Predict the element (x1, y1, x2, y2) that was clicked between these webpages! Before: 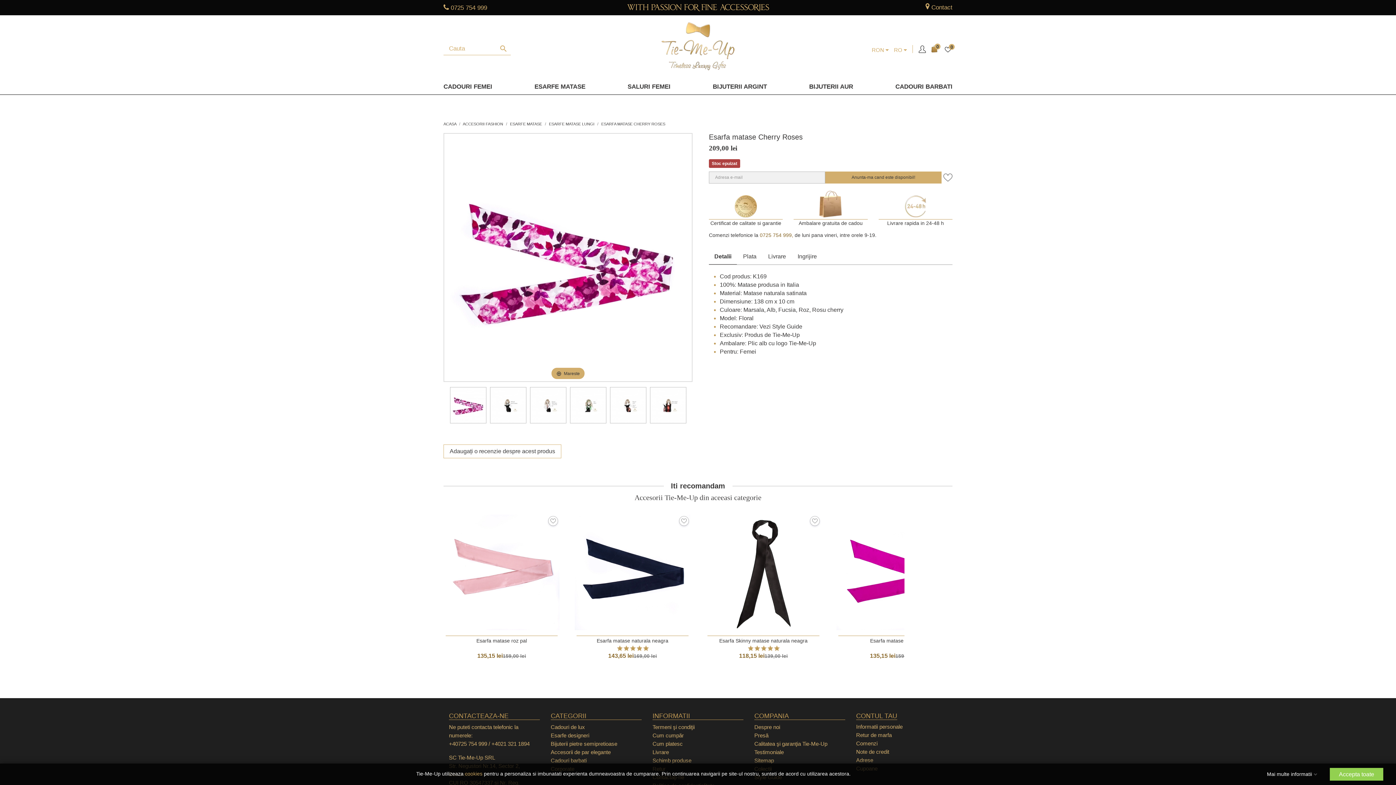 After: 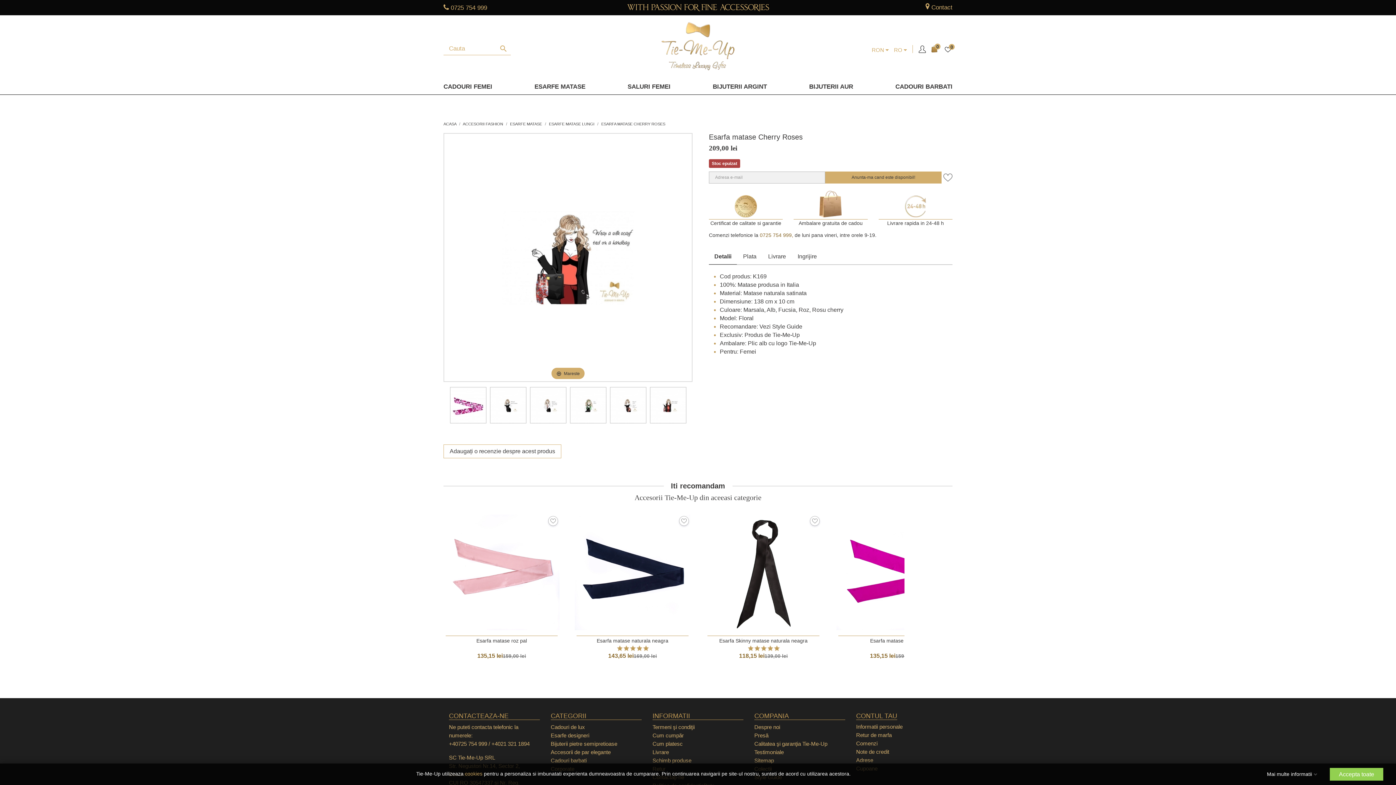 Action: bbox: (650, 387, 686, 423)